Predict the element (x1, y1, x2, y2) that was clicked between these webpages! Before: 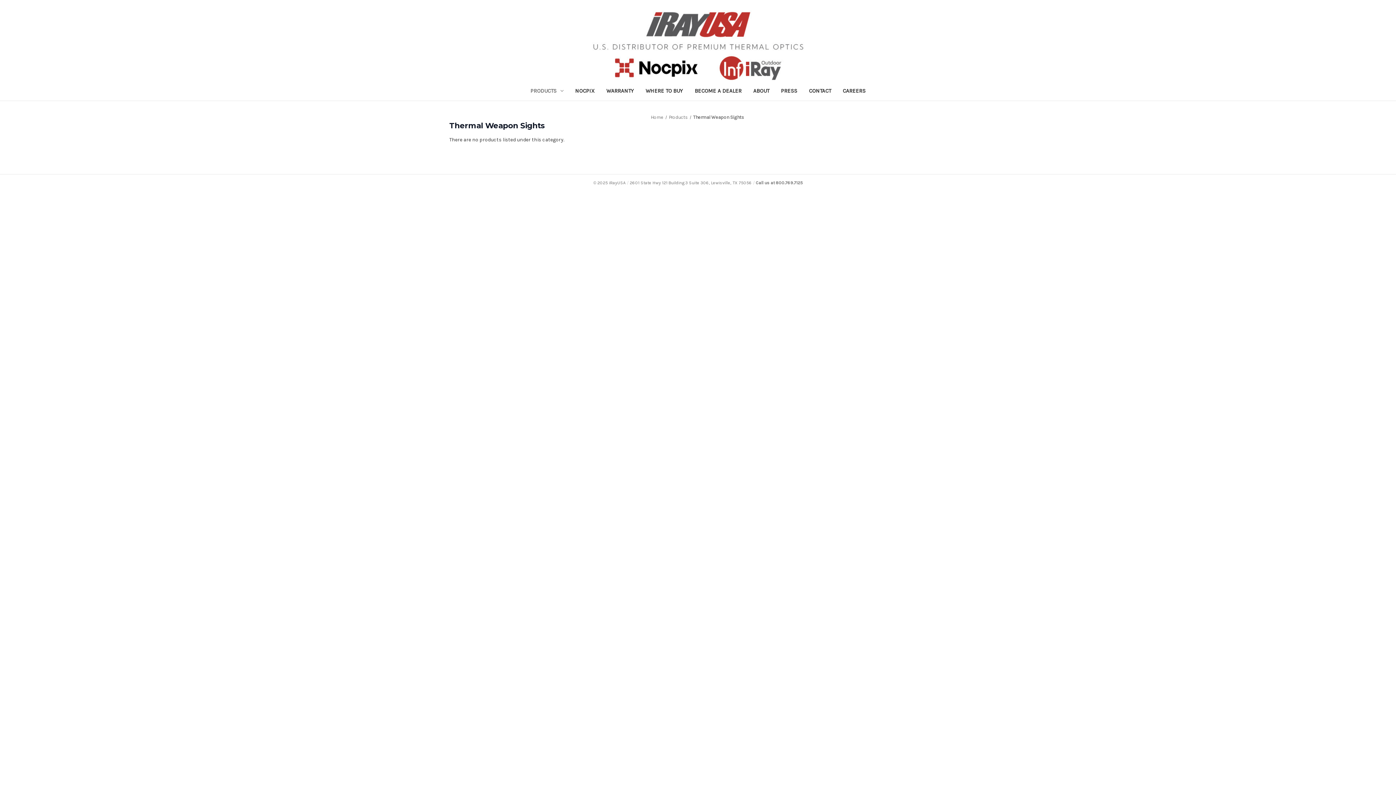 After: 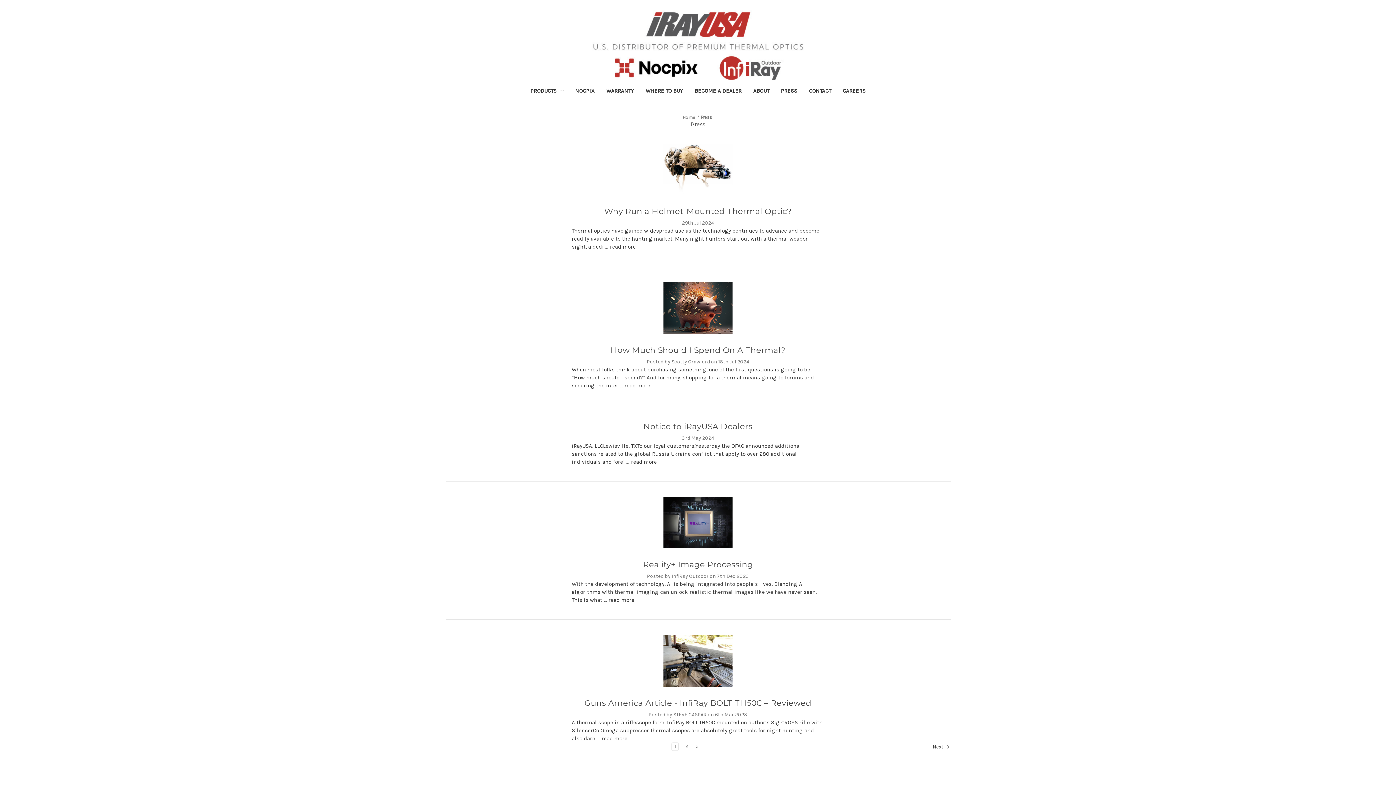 Action: label: Press bbox: (775, 82, 803, 100)